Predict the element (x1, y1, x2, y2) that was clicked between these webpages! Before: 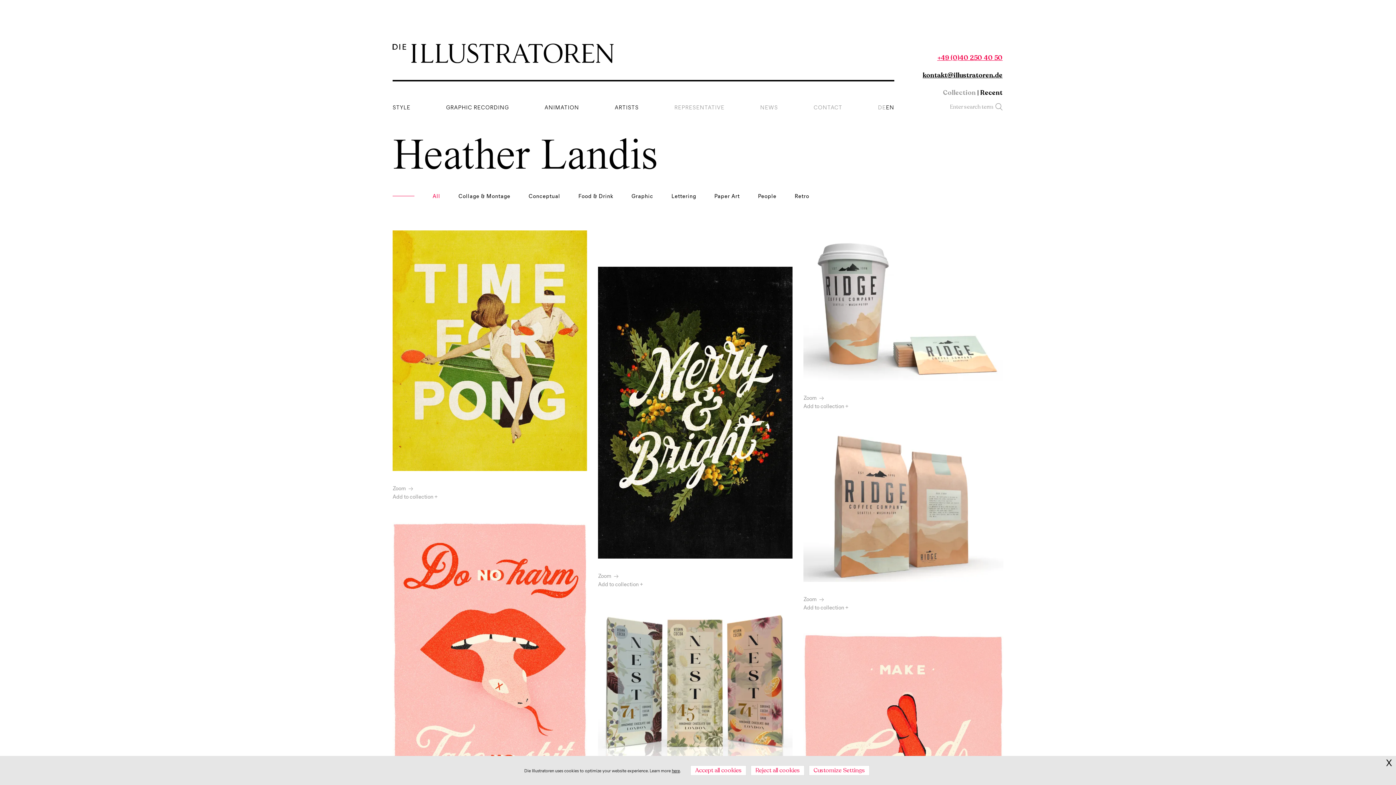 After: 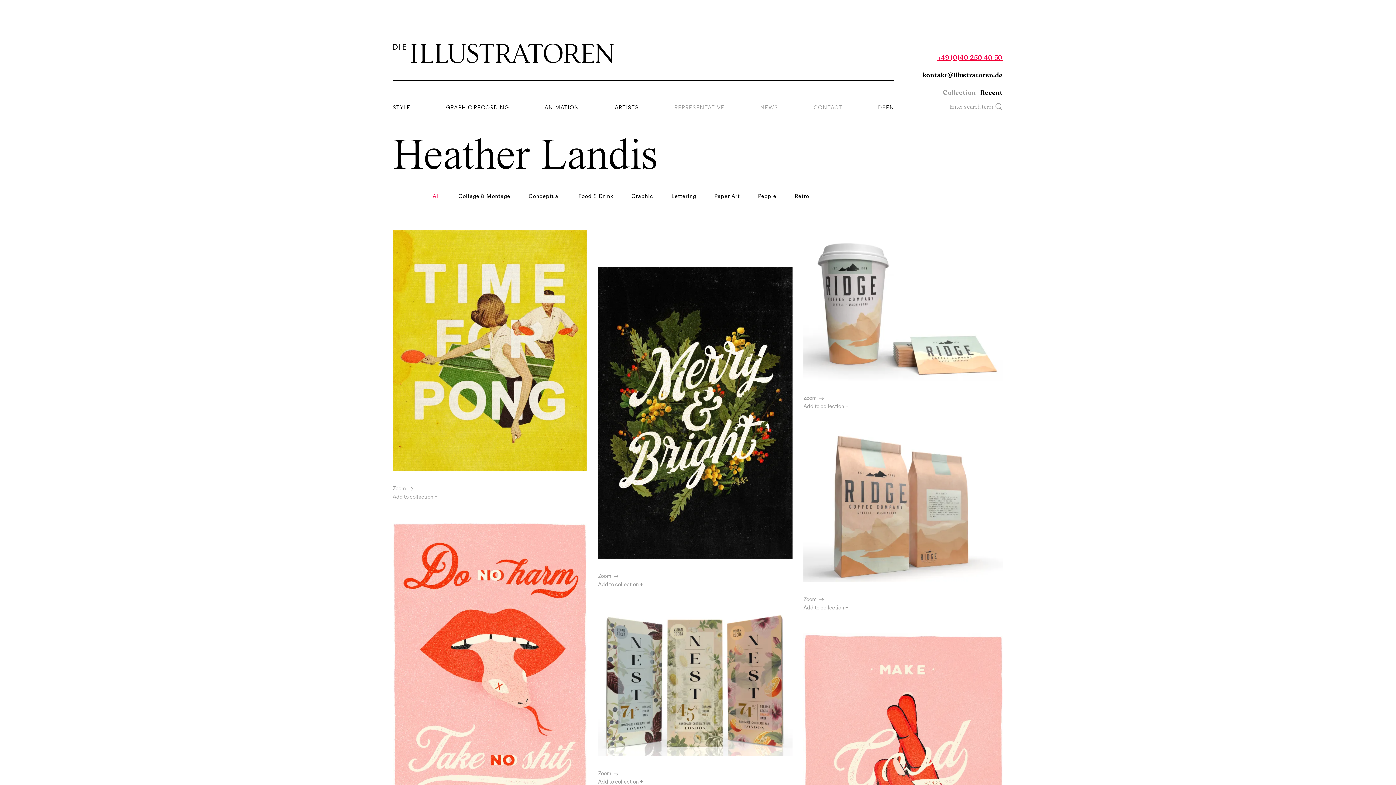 Action: label: Accept all cookies bbox: (690, 765, 746, 776)